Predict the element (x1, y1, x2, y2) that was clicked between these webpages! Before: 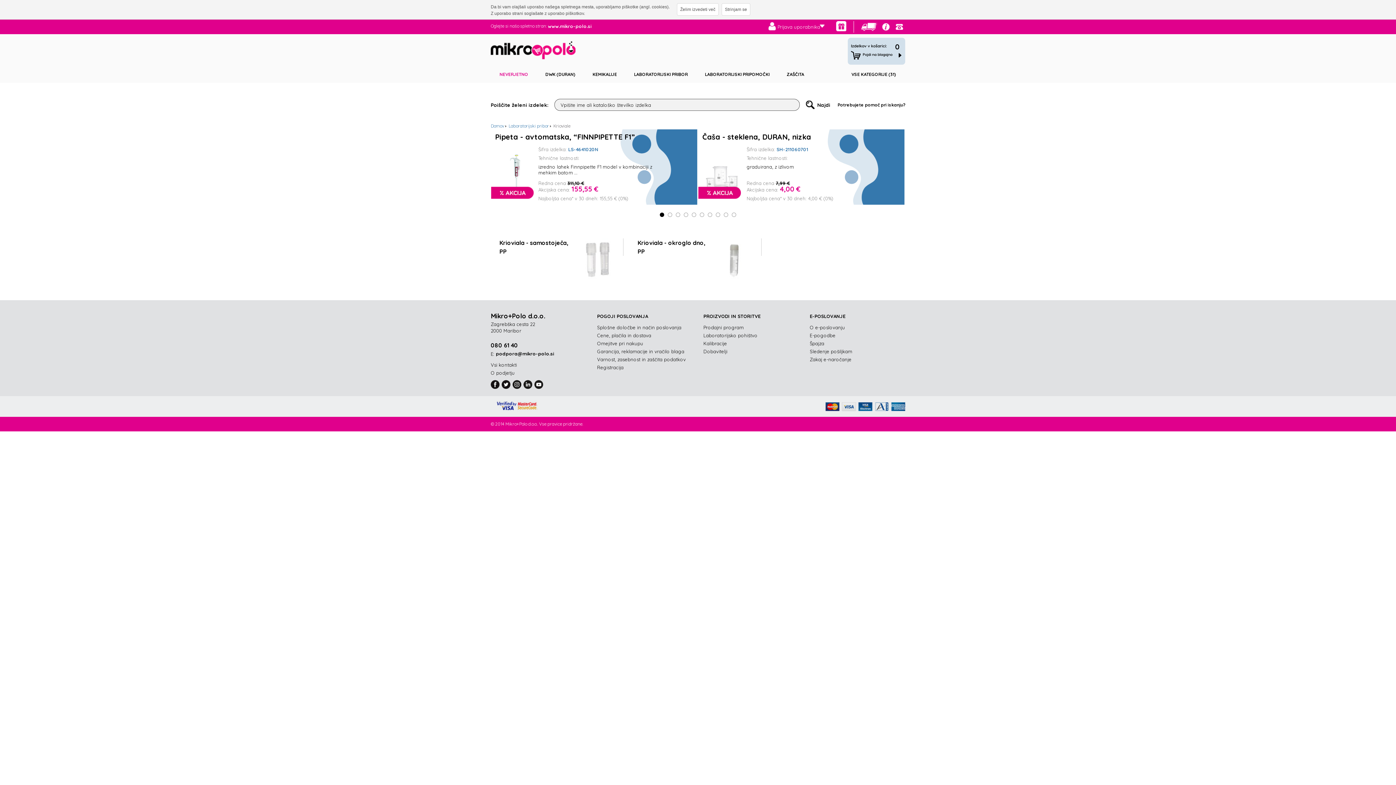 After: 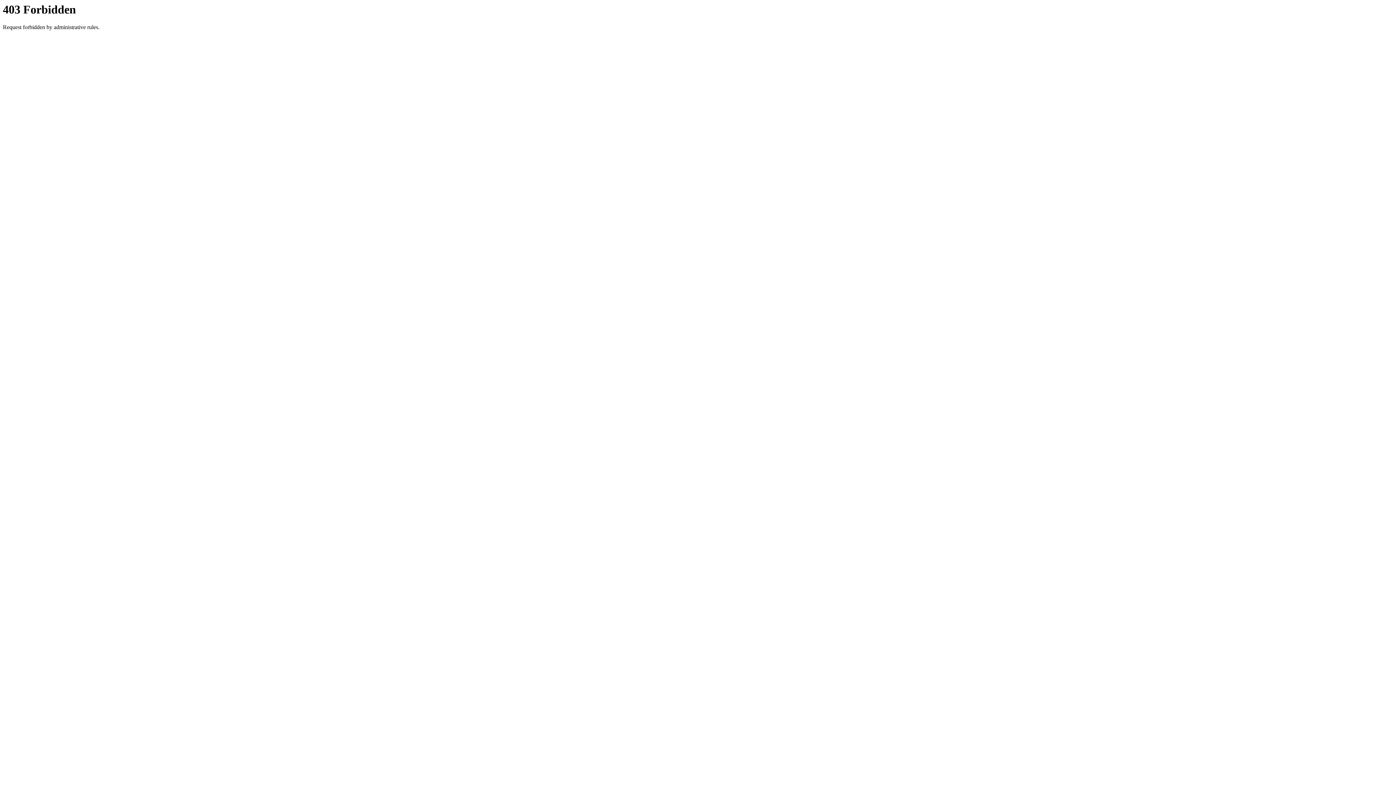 Action: label: Laboratorijsko pohištvo bbox: (703, 332, 757, 338)